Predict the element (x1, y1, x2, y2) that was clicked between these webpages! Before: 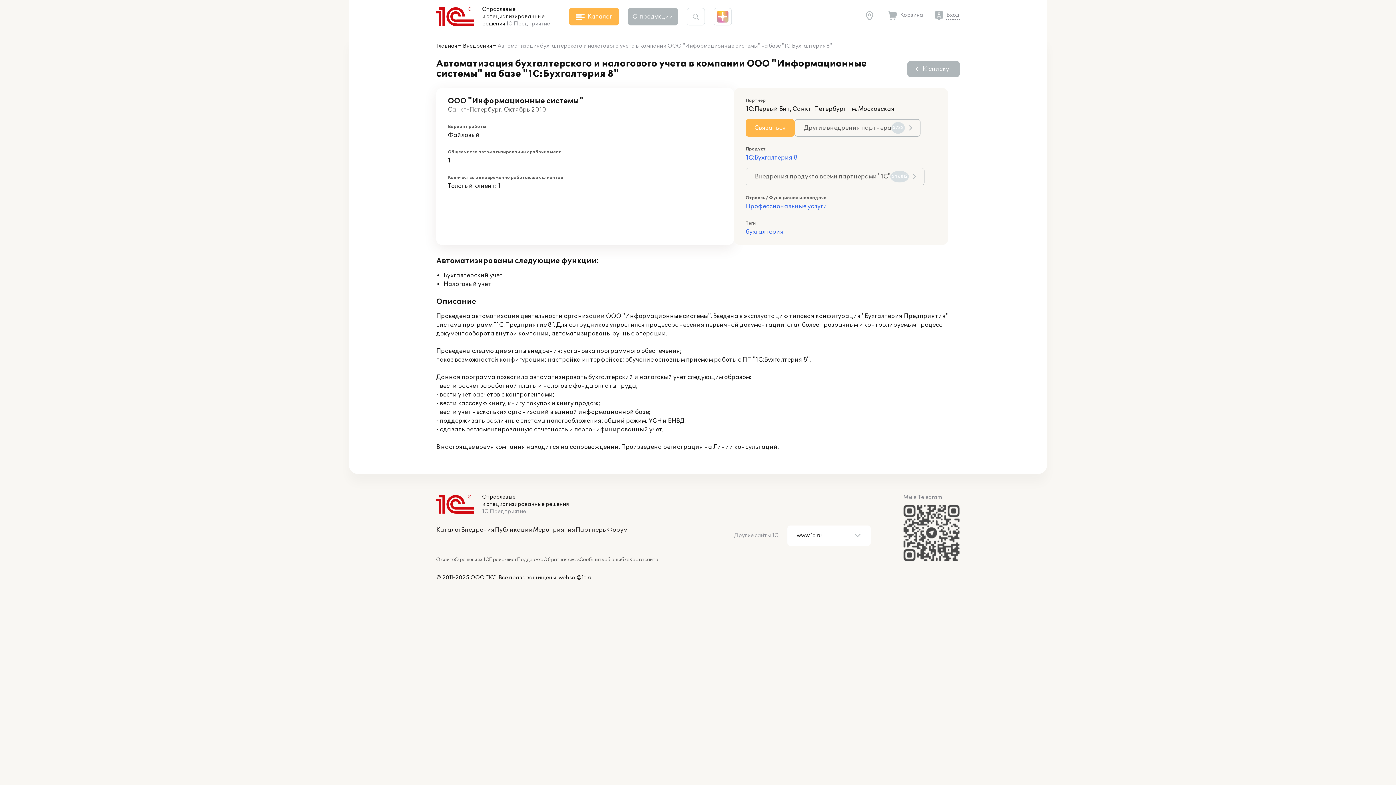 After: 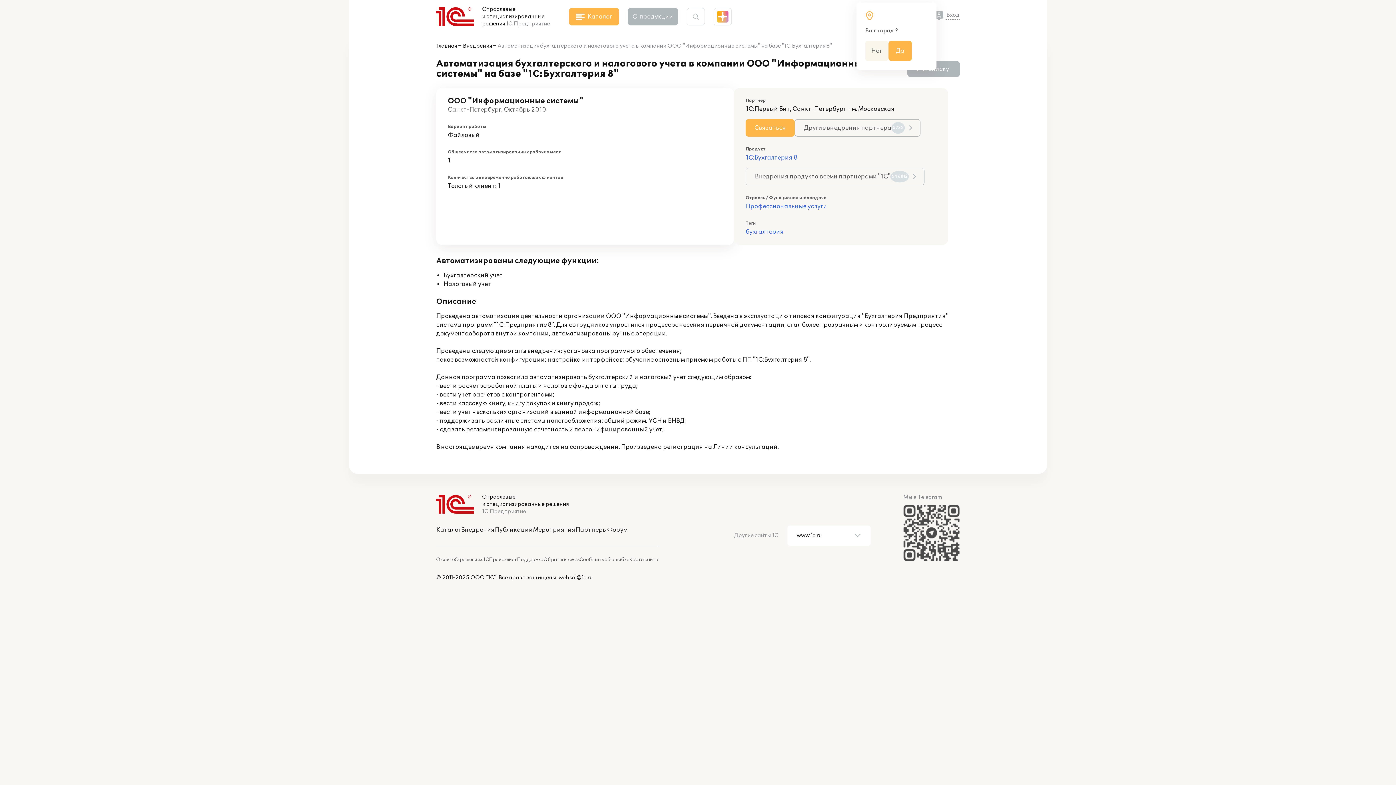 Action: bbox: (865, 11, 877, 19)